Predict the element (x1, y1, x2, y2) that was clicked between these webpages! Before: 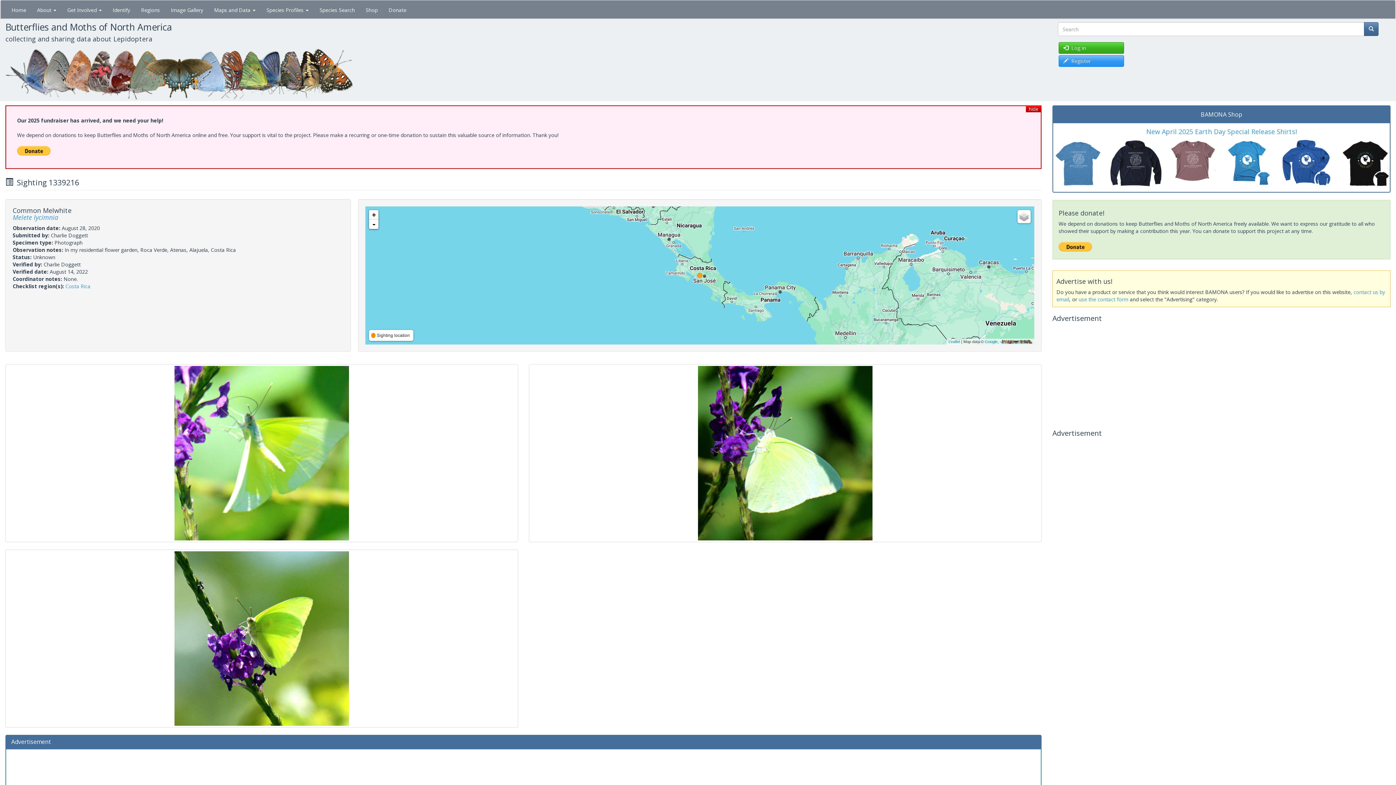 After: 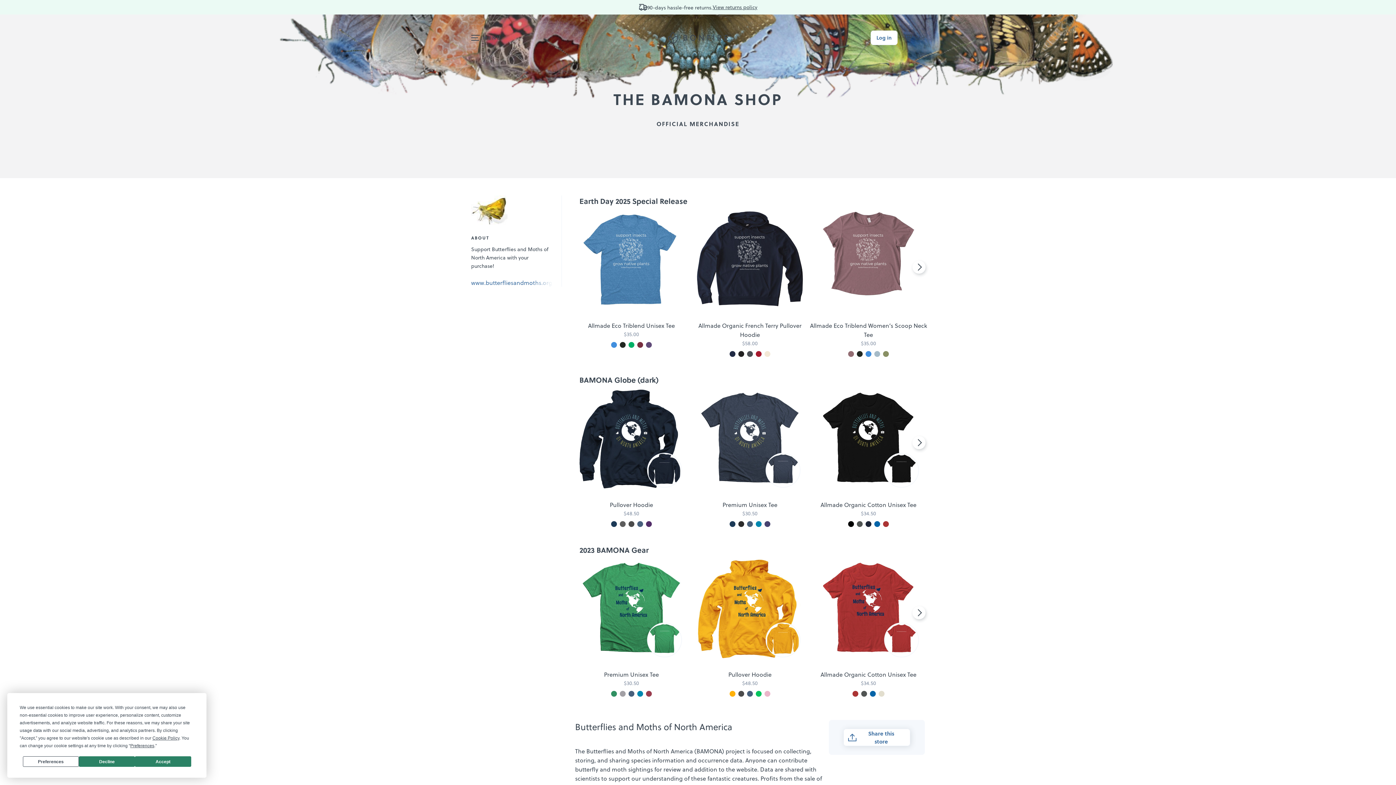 Action: bbox: (1053, 138, 1216, 186)